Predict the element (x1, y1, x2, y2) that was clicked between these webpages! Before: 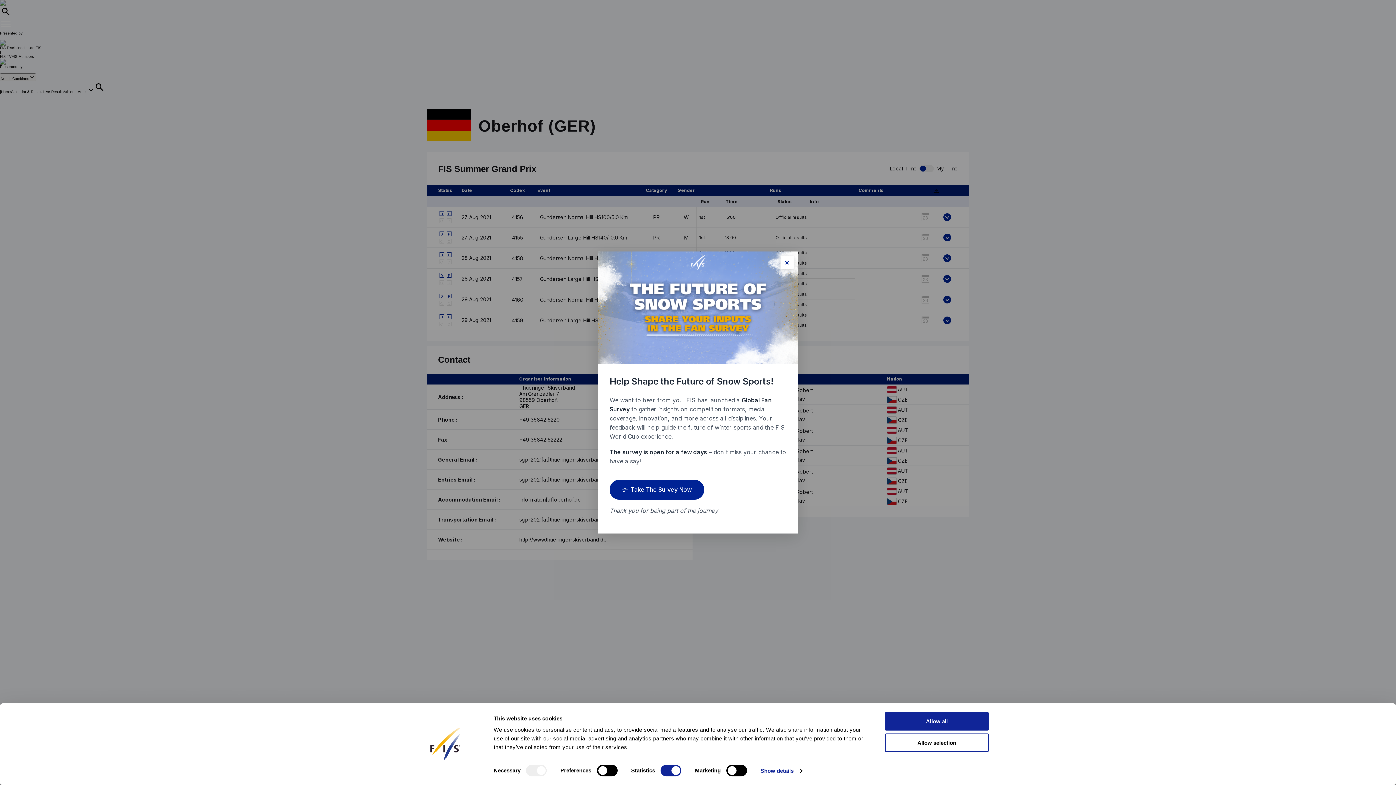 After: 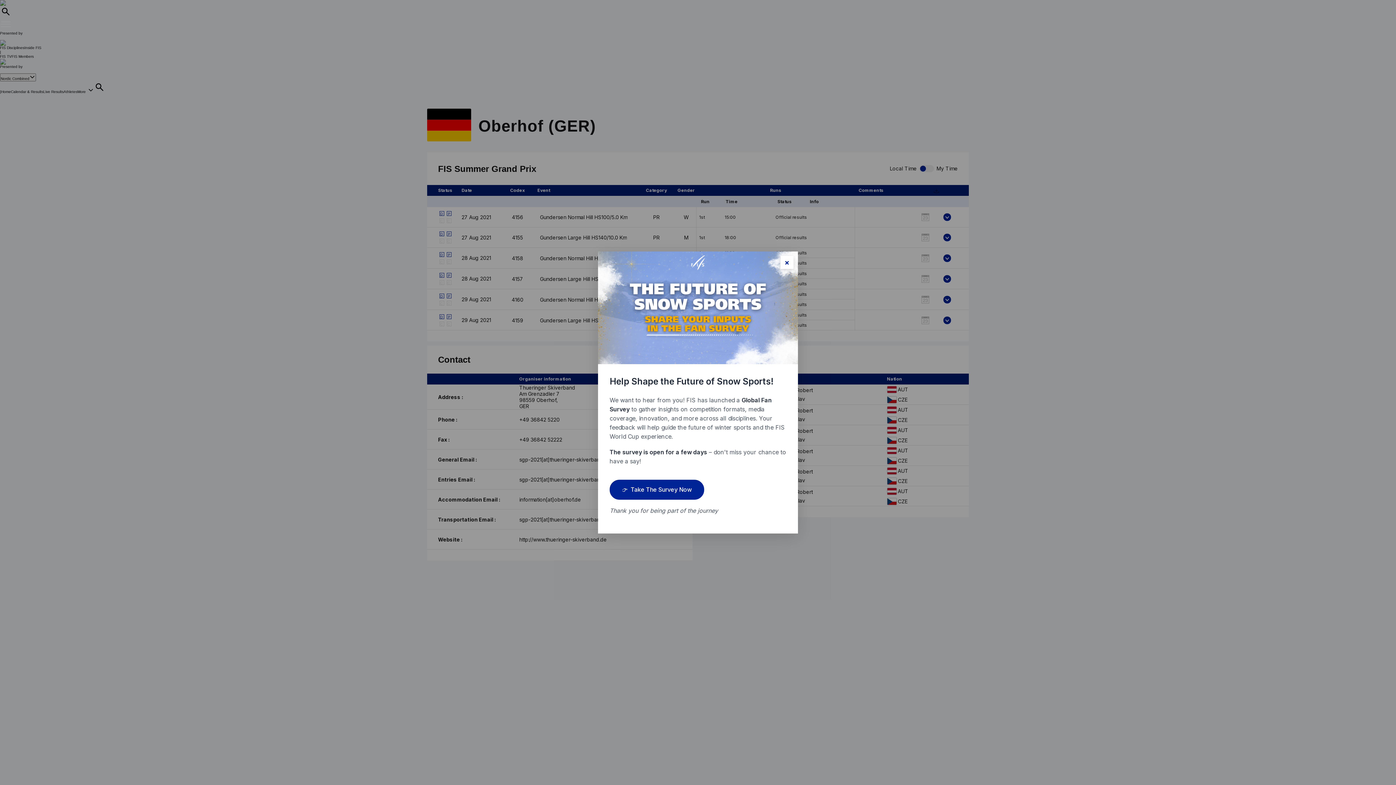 Action: bbox: (885, 712, 989, 731) label: Allow all